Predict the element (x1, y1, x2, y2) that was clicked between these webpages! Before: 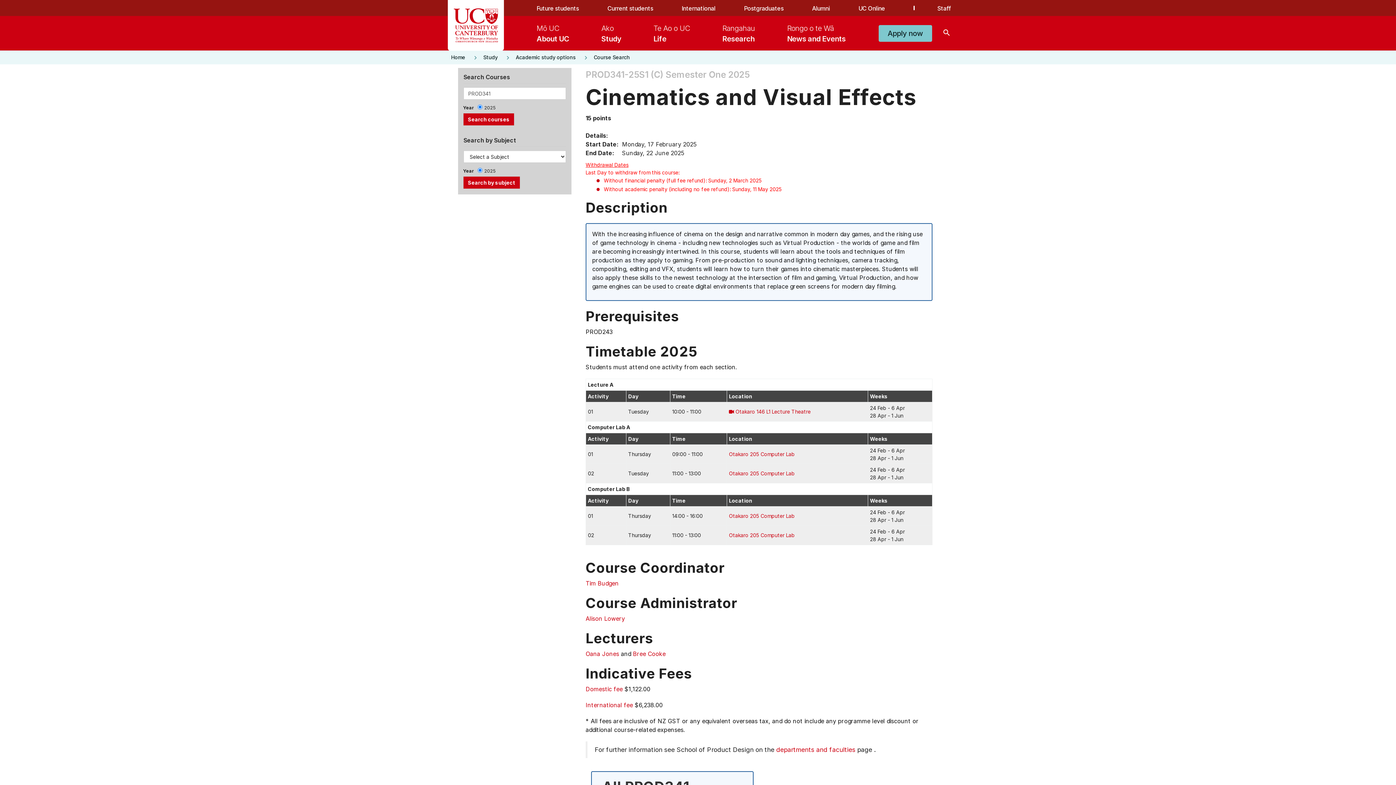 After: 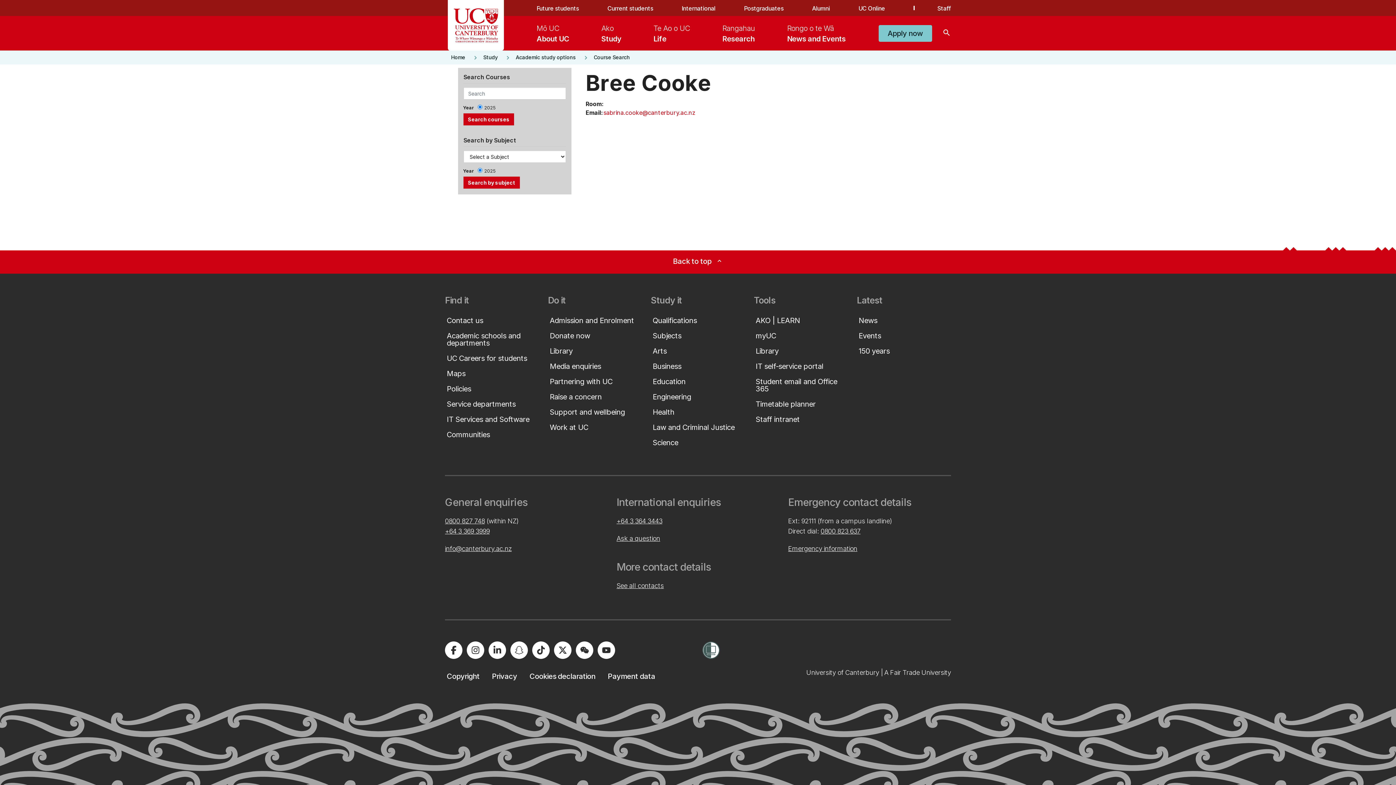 Action: label: Bree Cooke bbox: (640, 632, 668, 638)